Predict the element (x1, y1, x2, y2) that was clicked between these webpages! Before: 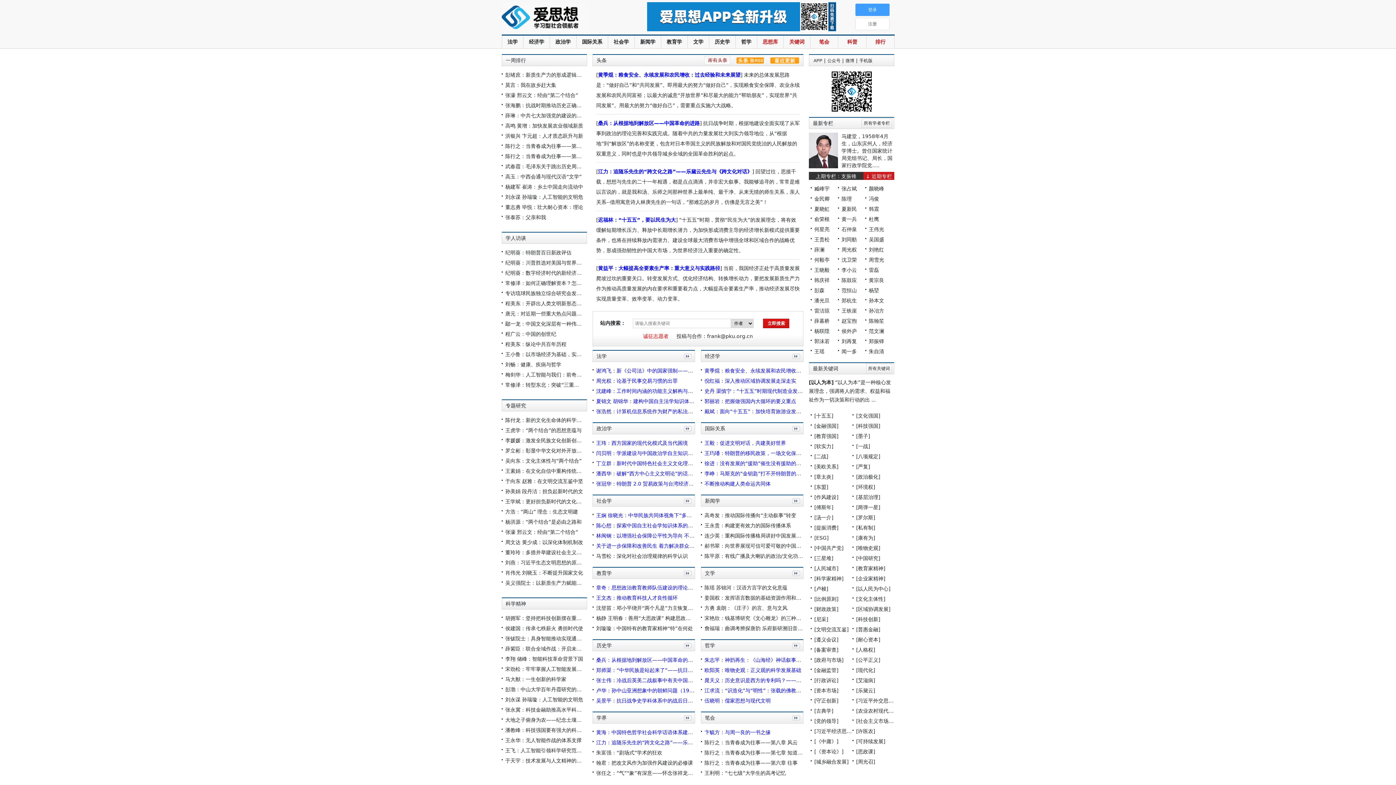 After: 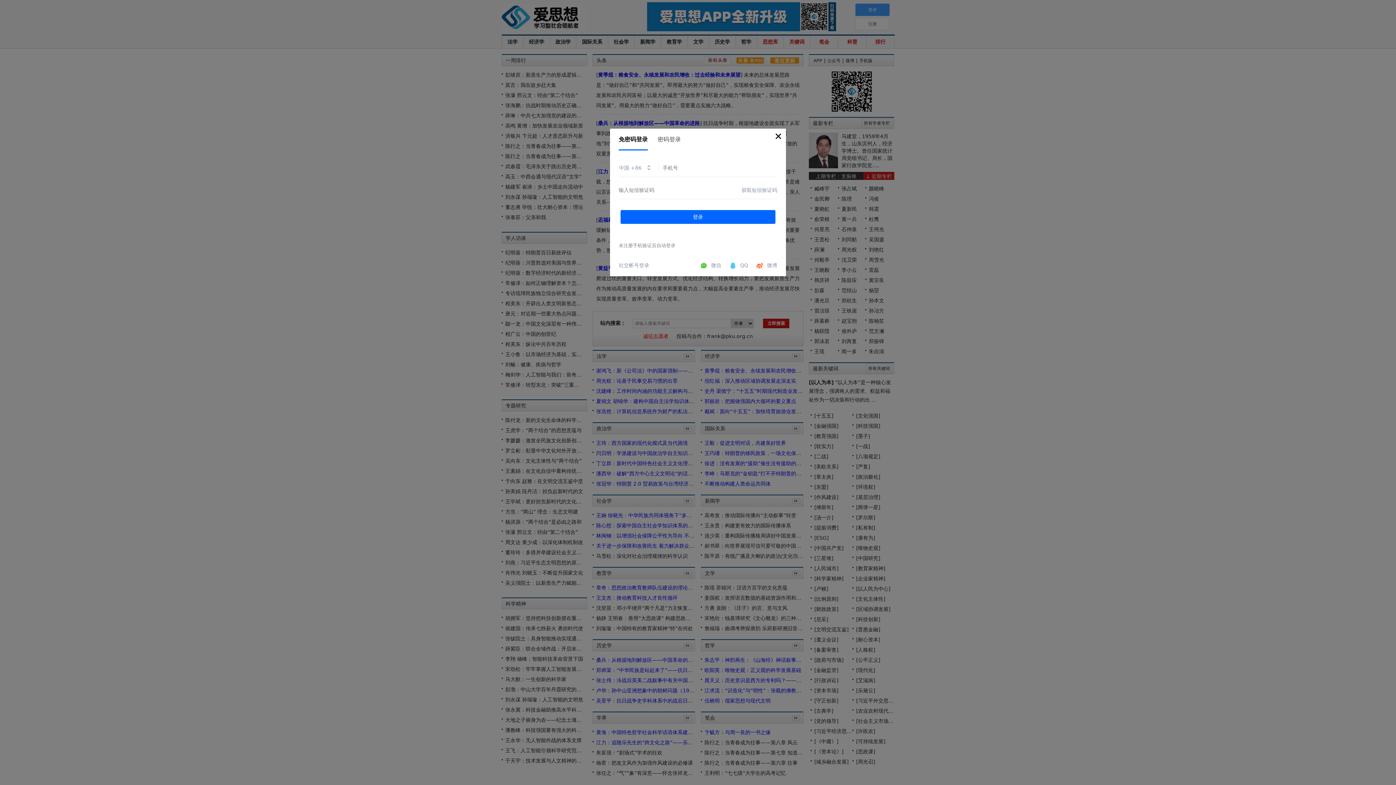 Action: bbox: (855, 17, 889, 30) label: 注册